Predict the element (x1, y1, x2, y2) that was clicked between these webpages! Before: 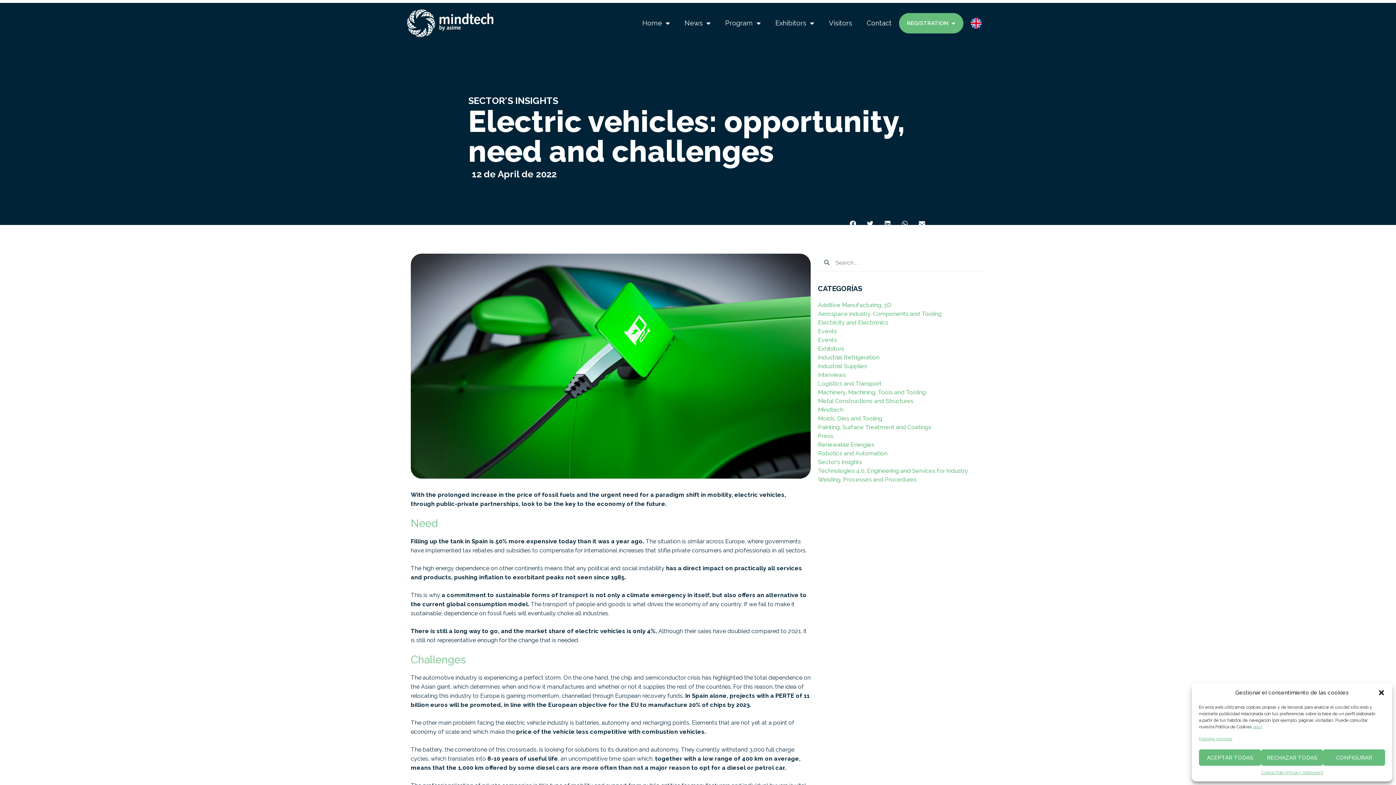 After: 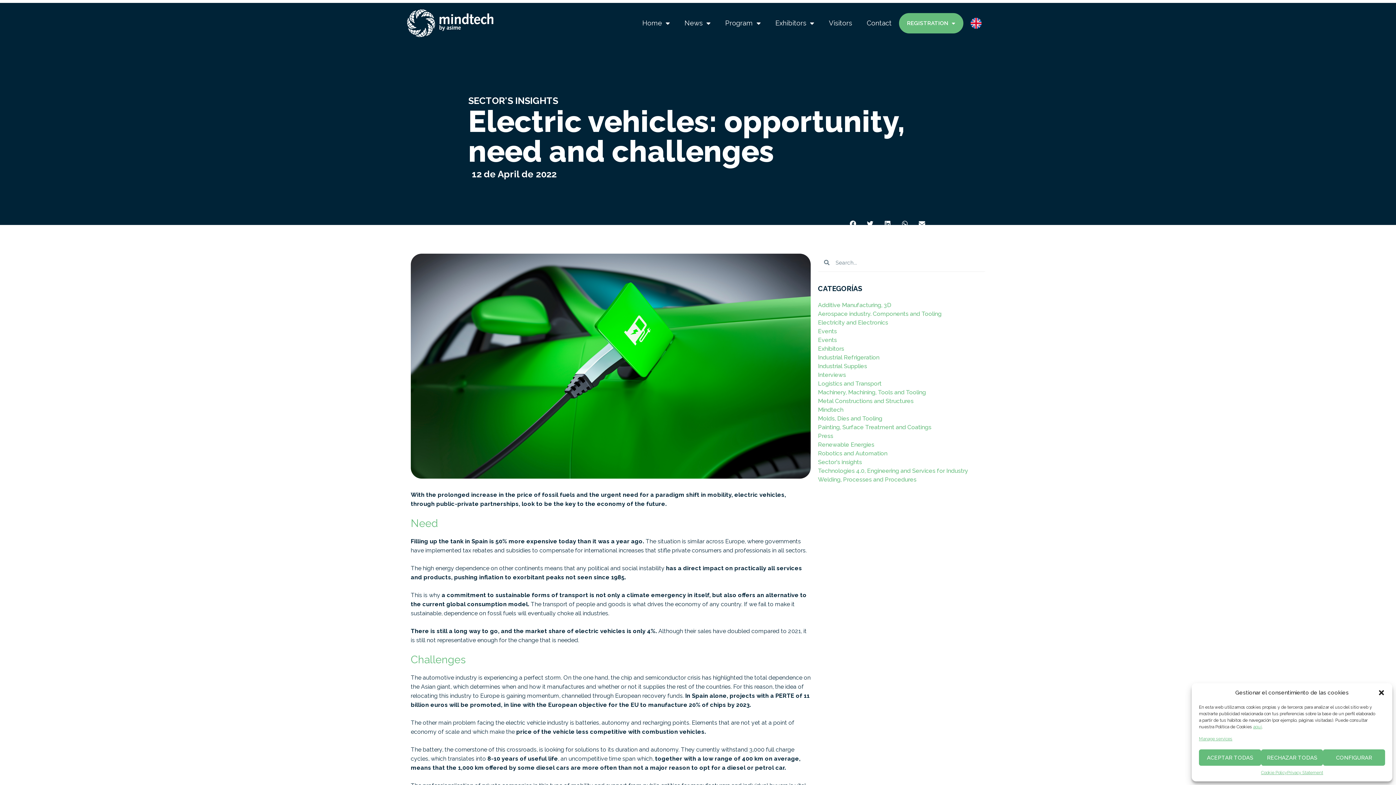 Action: label: Share on whatsapp bbox: (899, 218, 910, 229)